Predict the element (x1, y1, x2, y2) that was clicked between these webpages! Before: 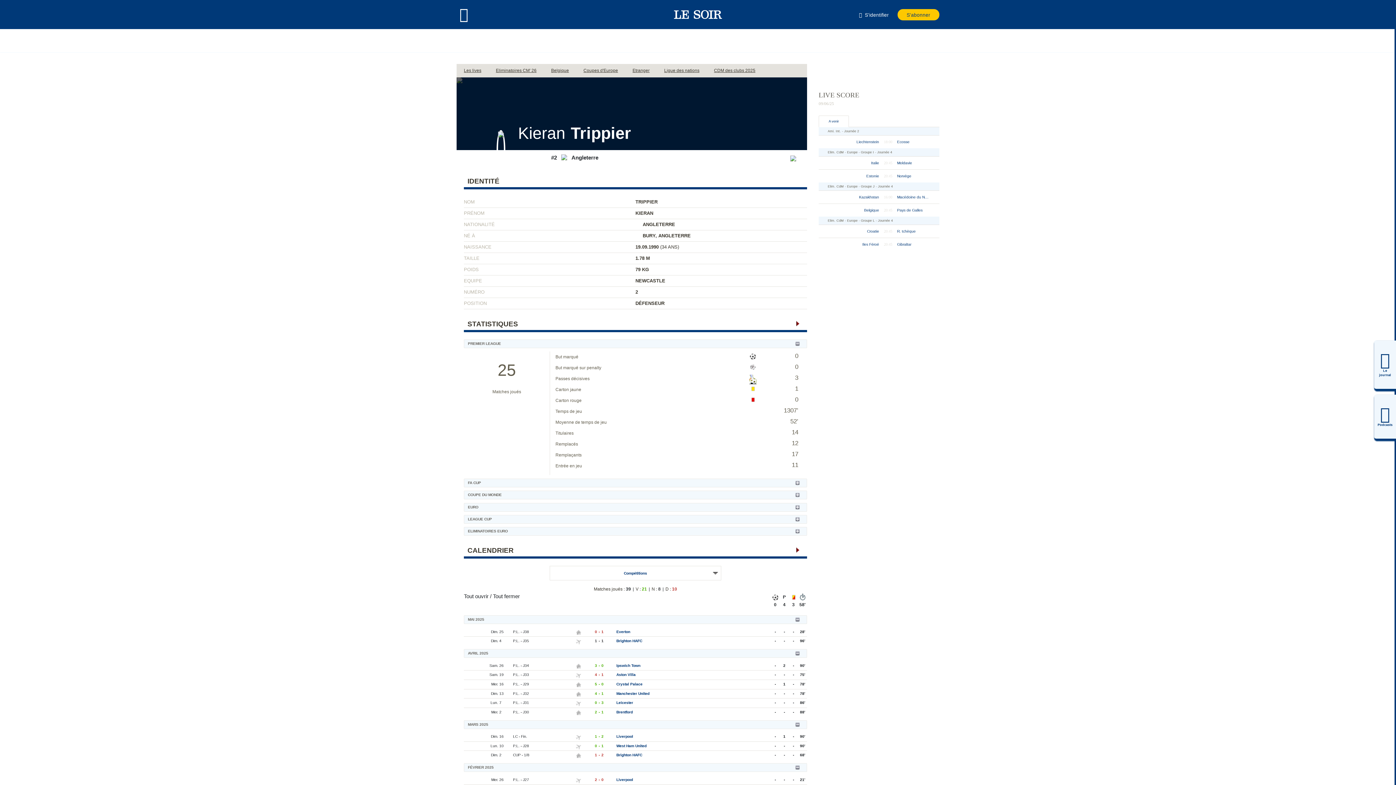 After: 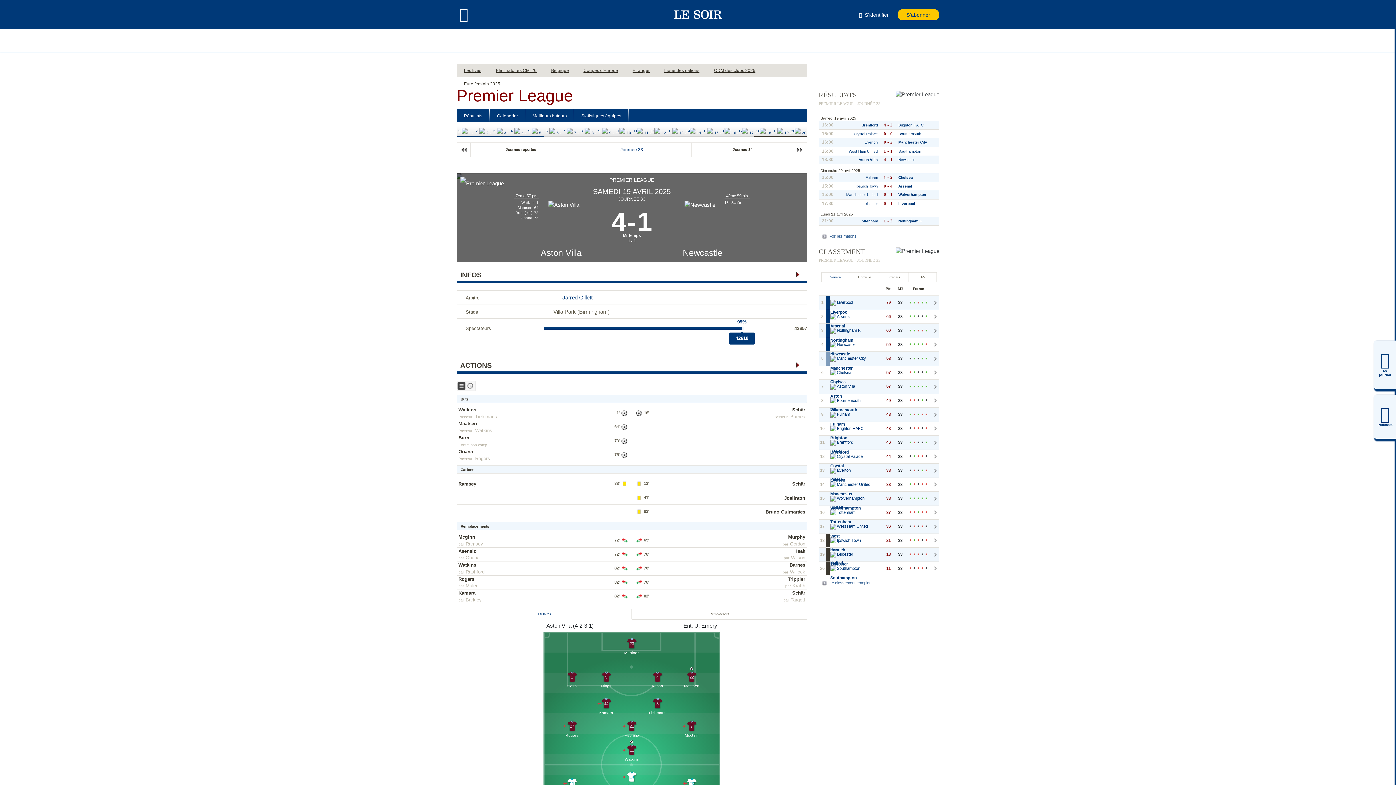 Action: label: 4
-
1 bbox: (582, 671, 616, 679)